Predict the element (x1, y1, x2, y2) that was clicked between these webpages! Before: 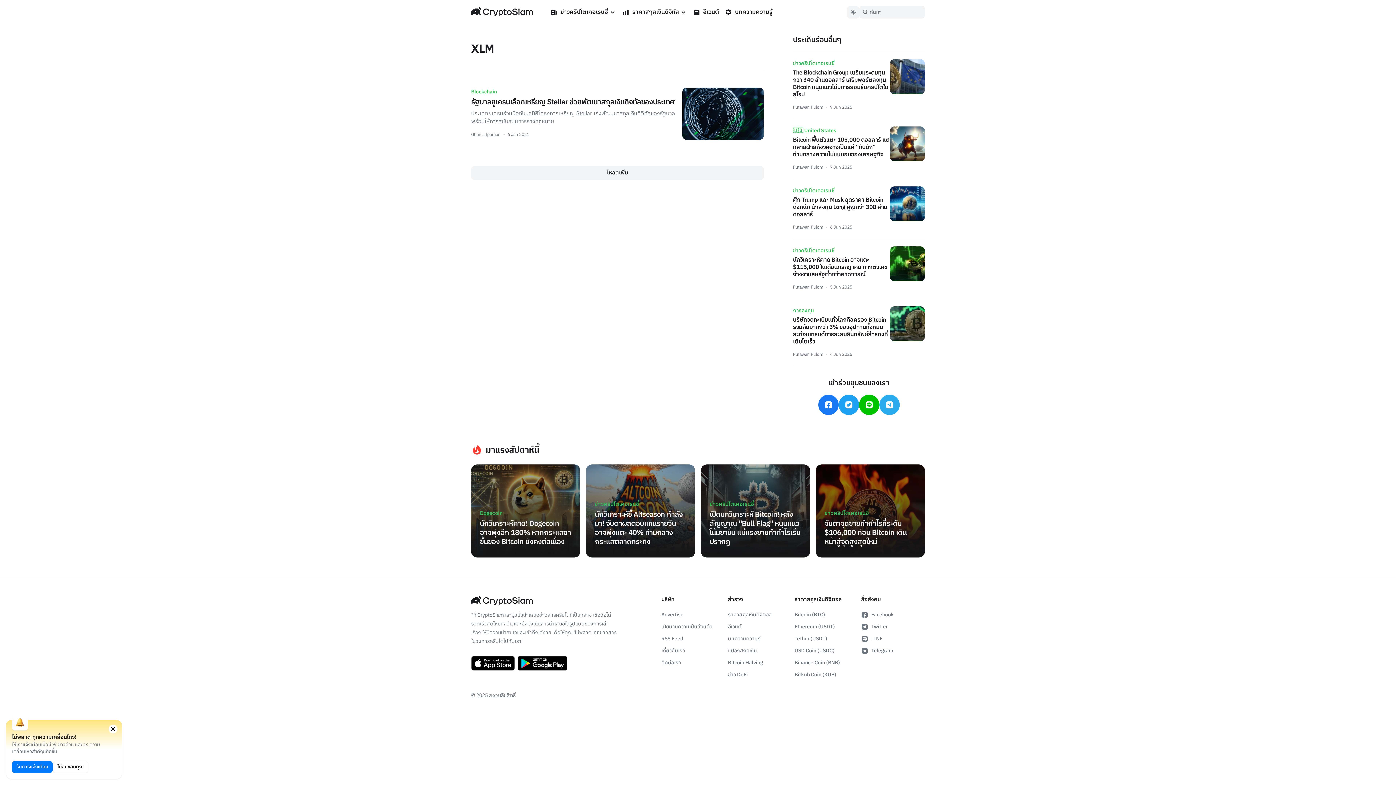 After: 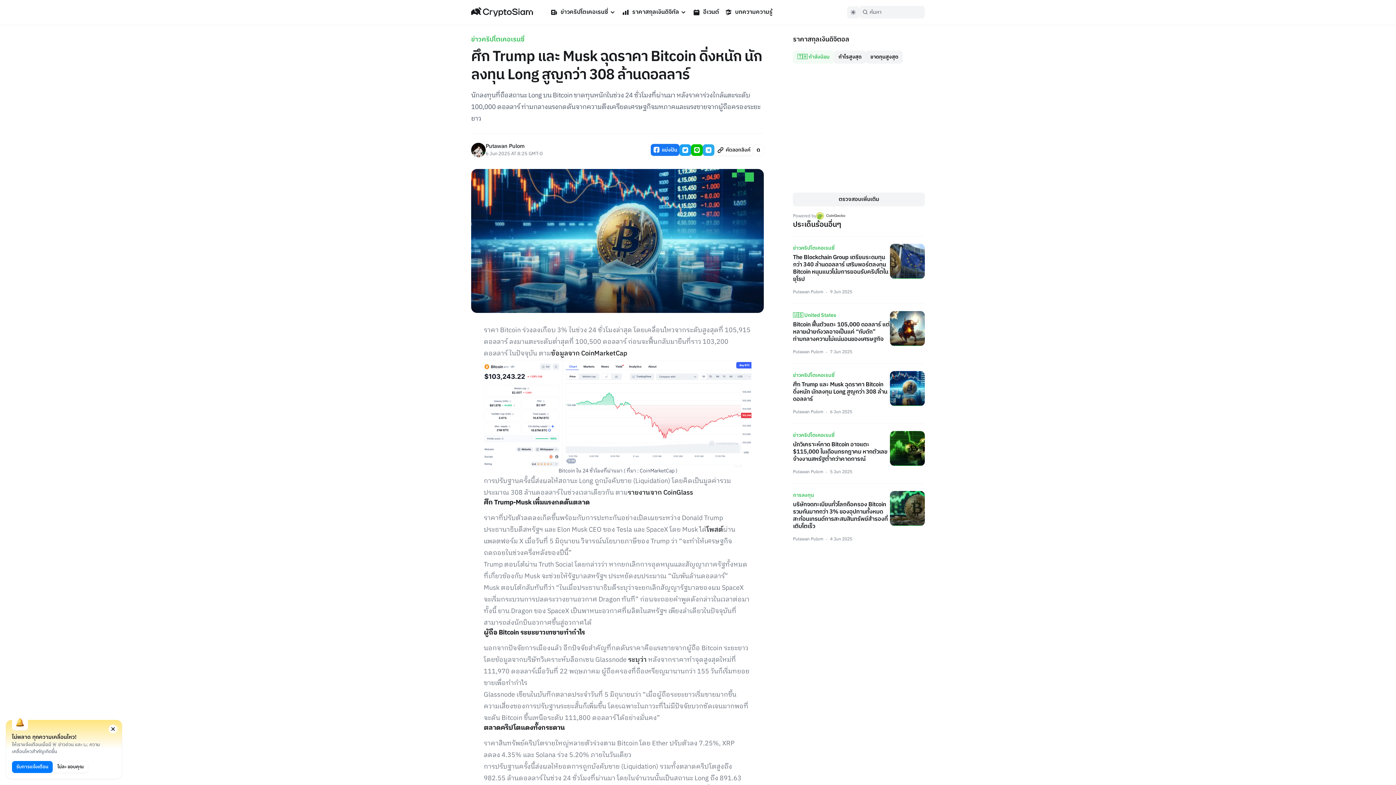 Action: bbox: (890, 186, 925, 231)